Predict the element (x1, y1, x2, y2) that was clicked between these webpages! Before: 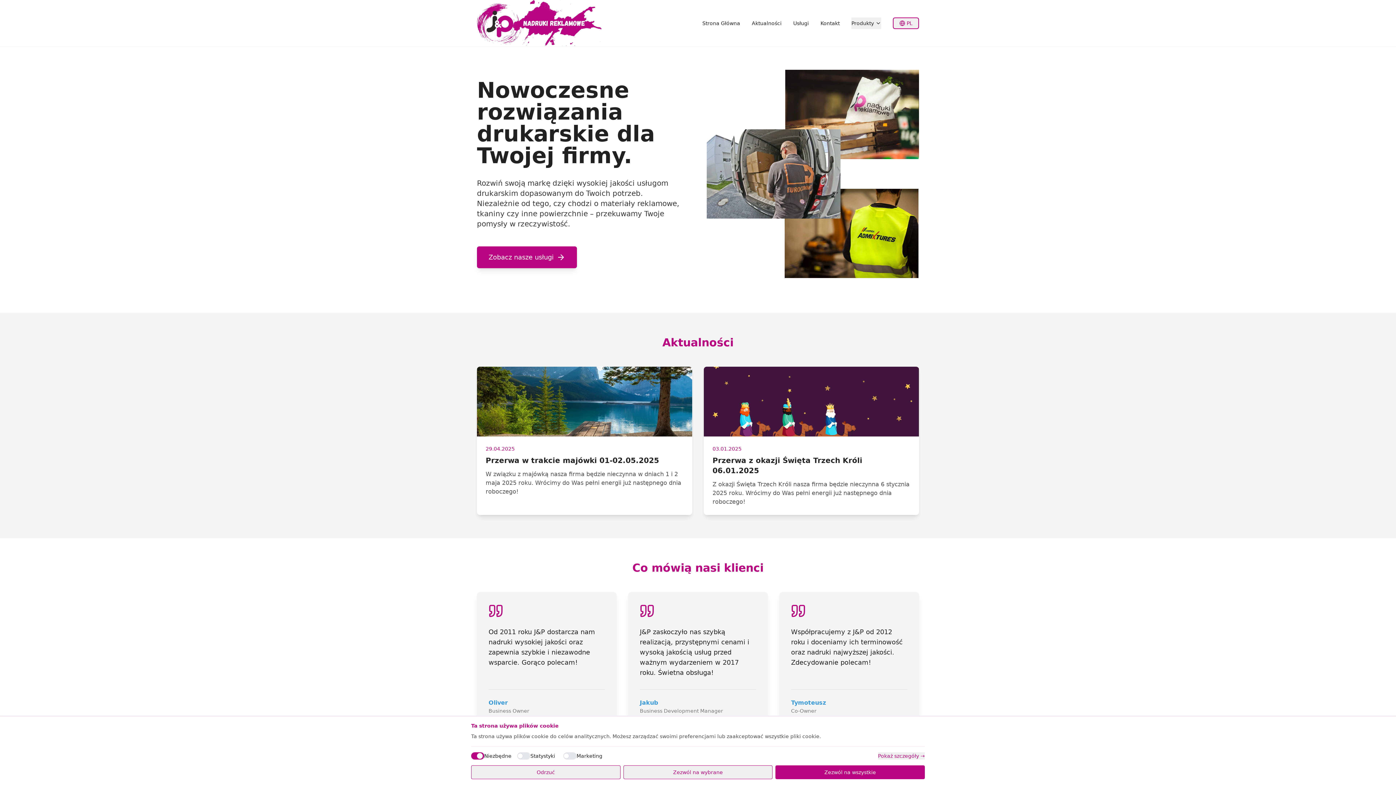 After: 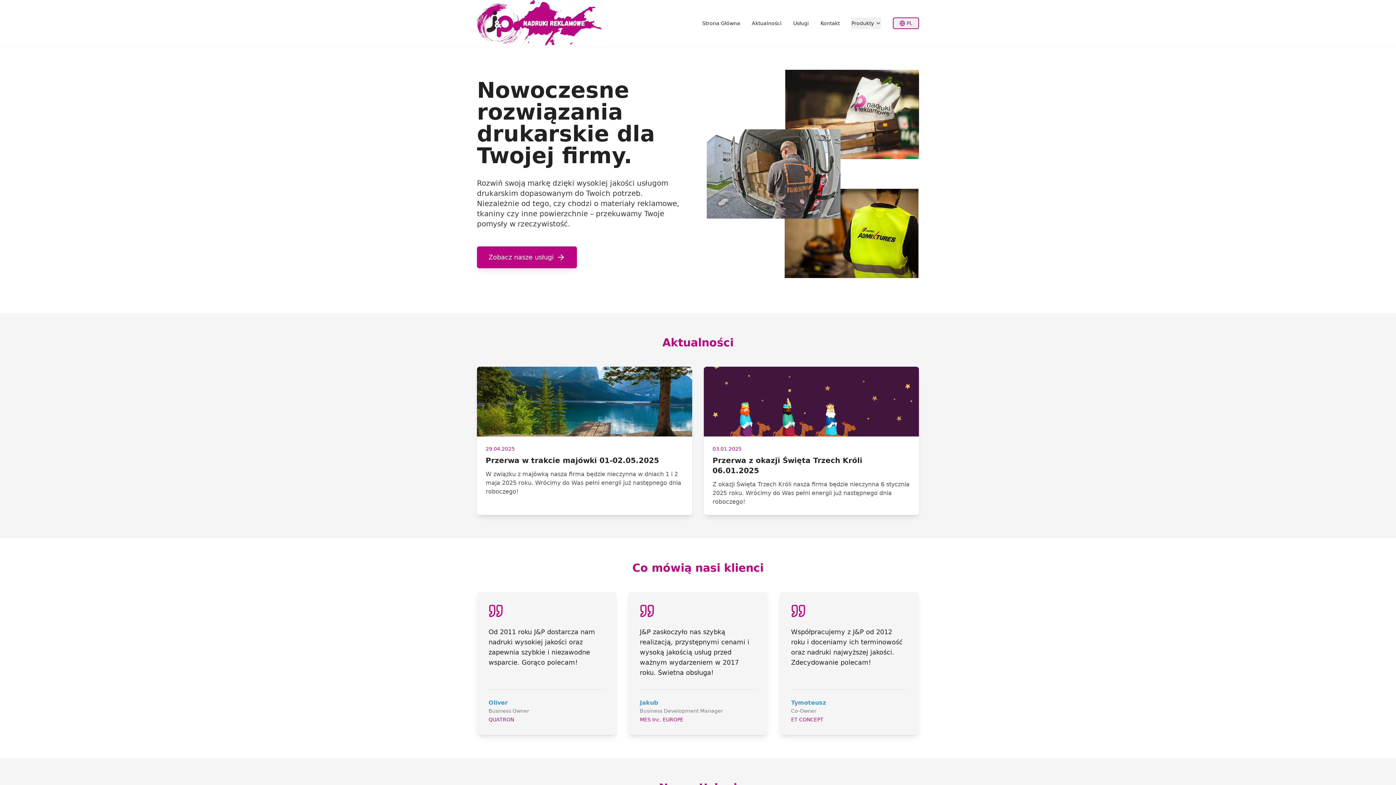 Action: label: Zezwól na wybrane bbox: (623, 765, 772, 779)